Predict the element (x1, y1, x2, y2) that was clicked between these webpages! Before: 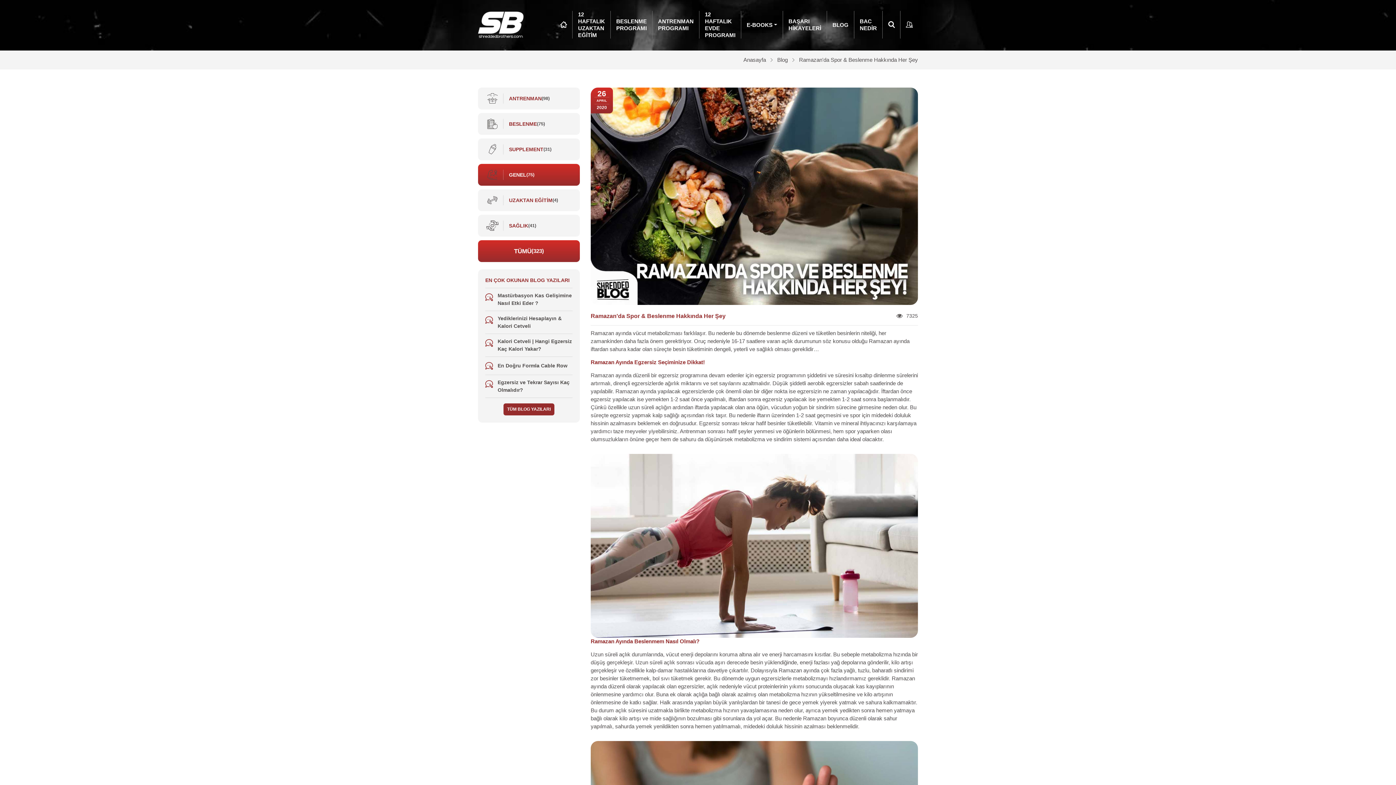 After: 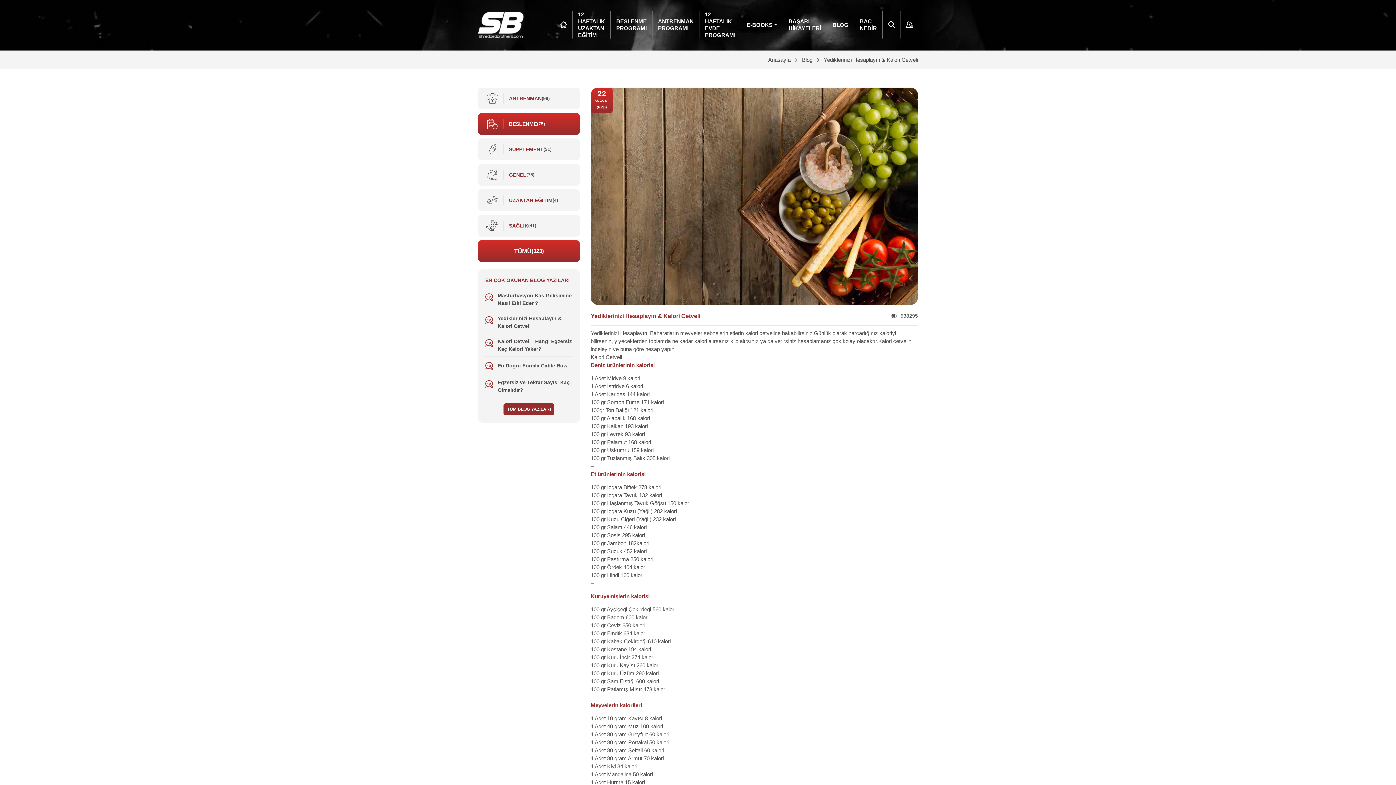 Action: label: Yediklerinizi Hesaplayın & Kalori Cetveli bbox: (485, 314, 572, 330)